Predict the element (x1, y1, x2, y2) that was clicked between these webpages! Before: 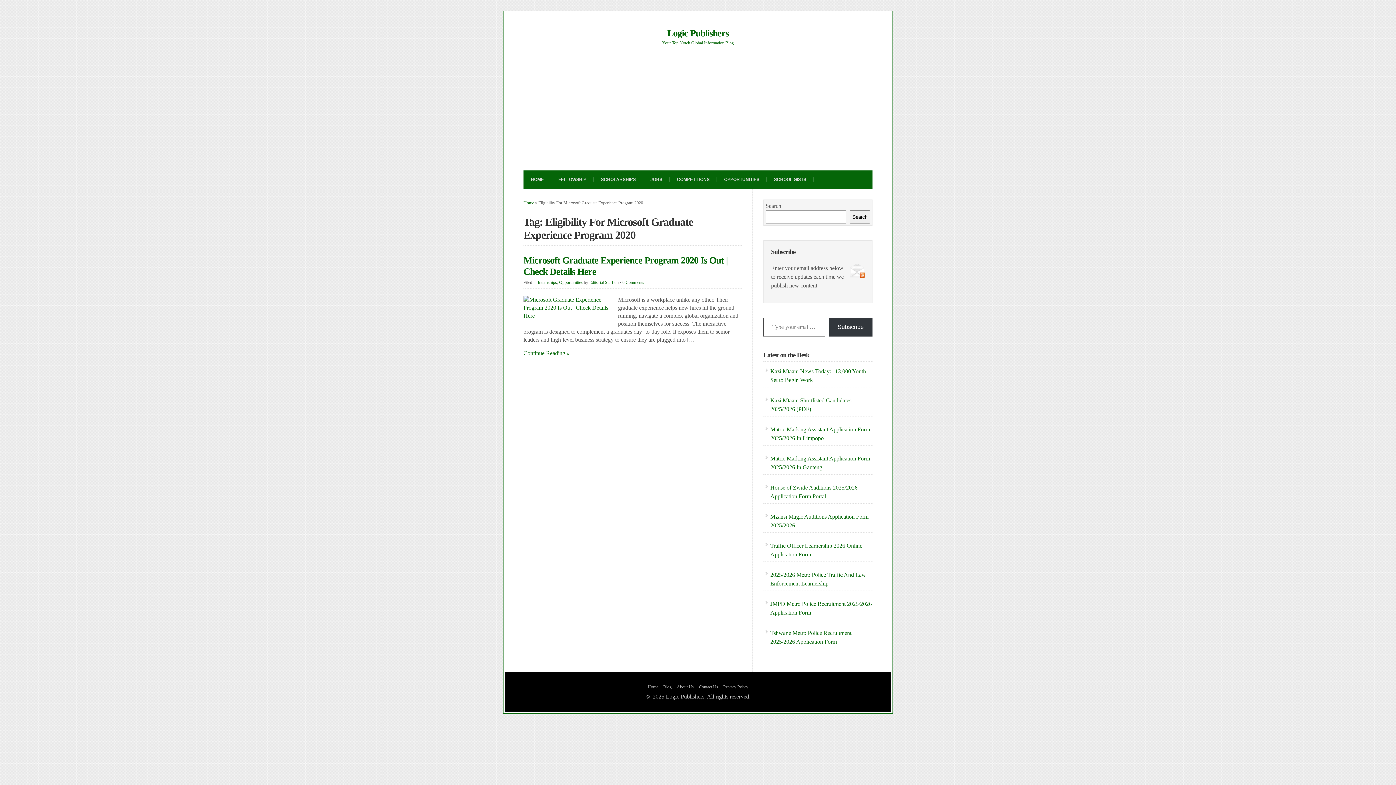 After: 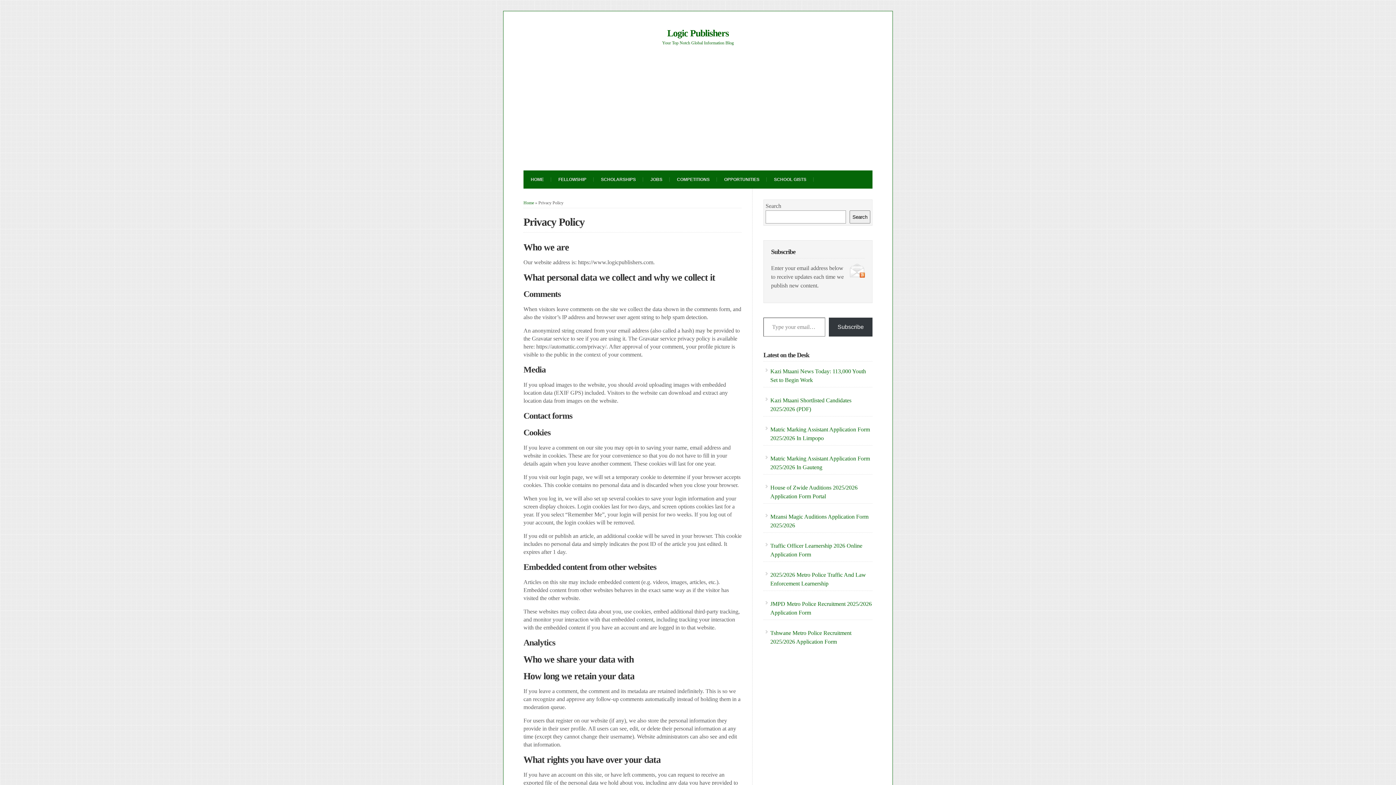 Action: bbox: (723, 684, 748, 689) label: Privacy Policy